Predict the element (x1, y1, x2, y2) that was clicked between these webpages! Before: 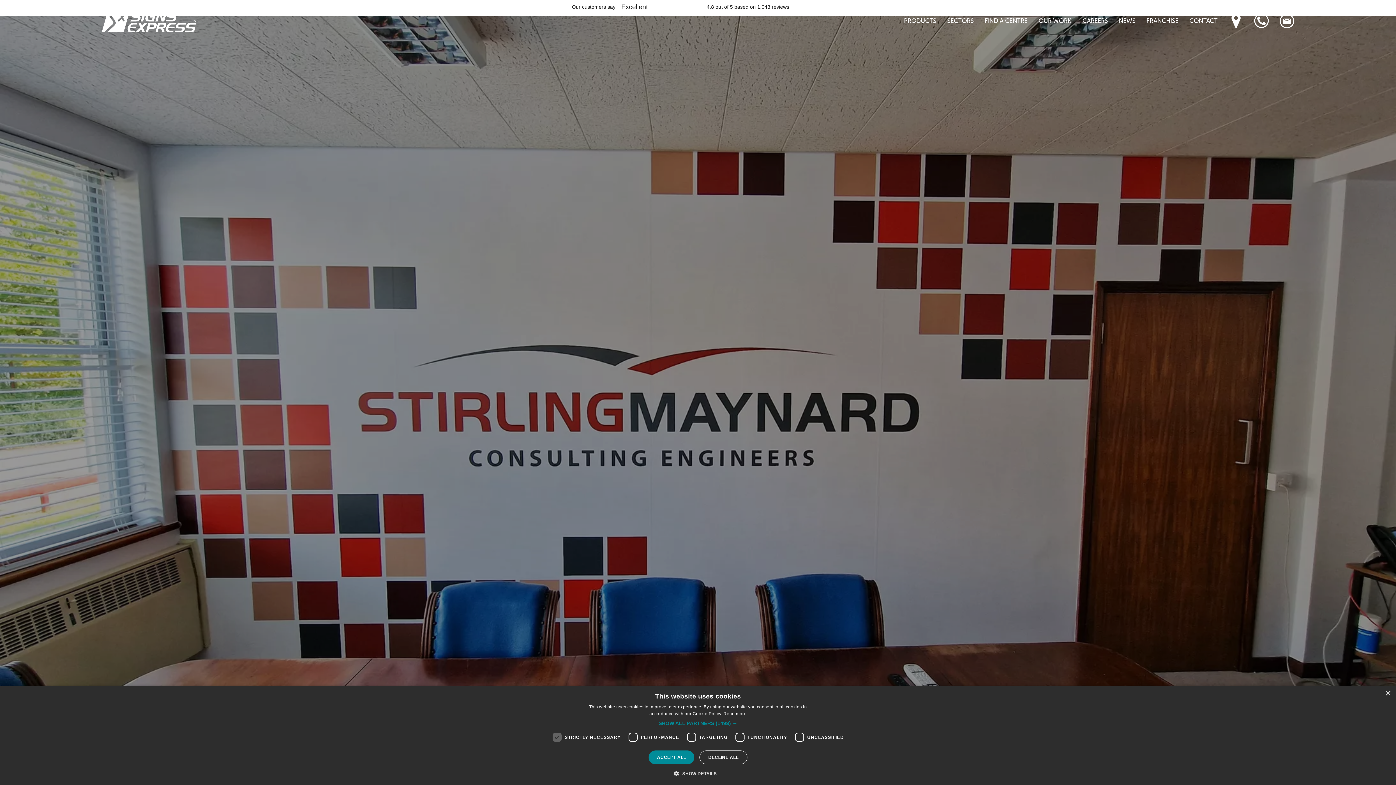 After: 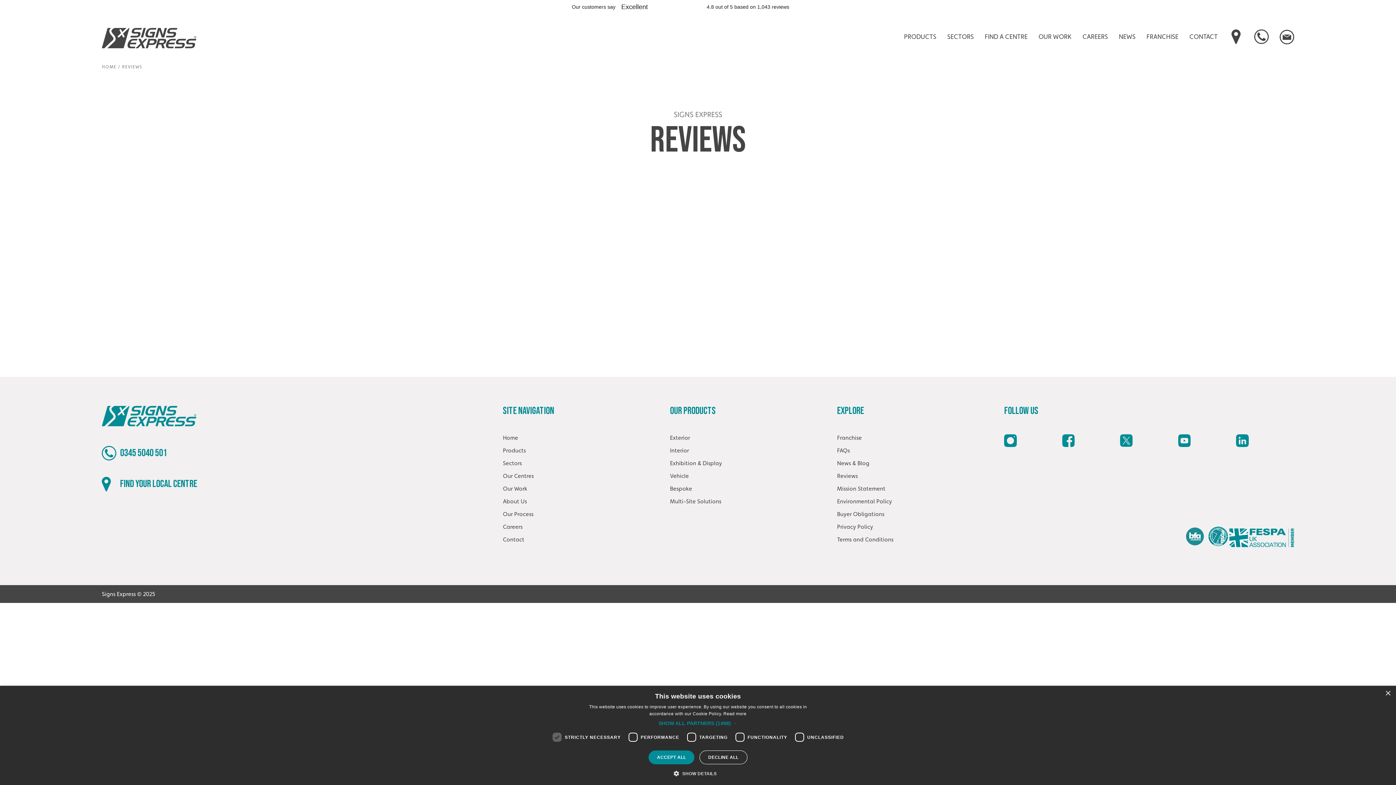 Action: bbox: (0, 0, 1396, 16)